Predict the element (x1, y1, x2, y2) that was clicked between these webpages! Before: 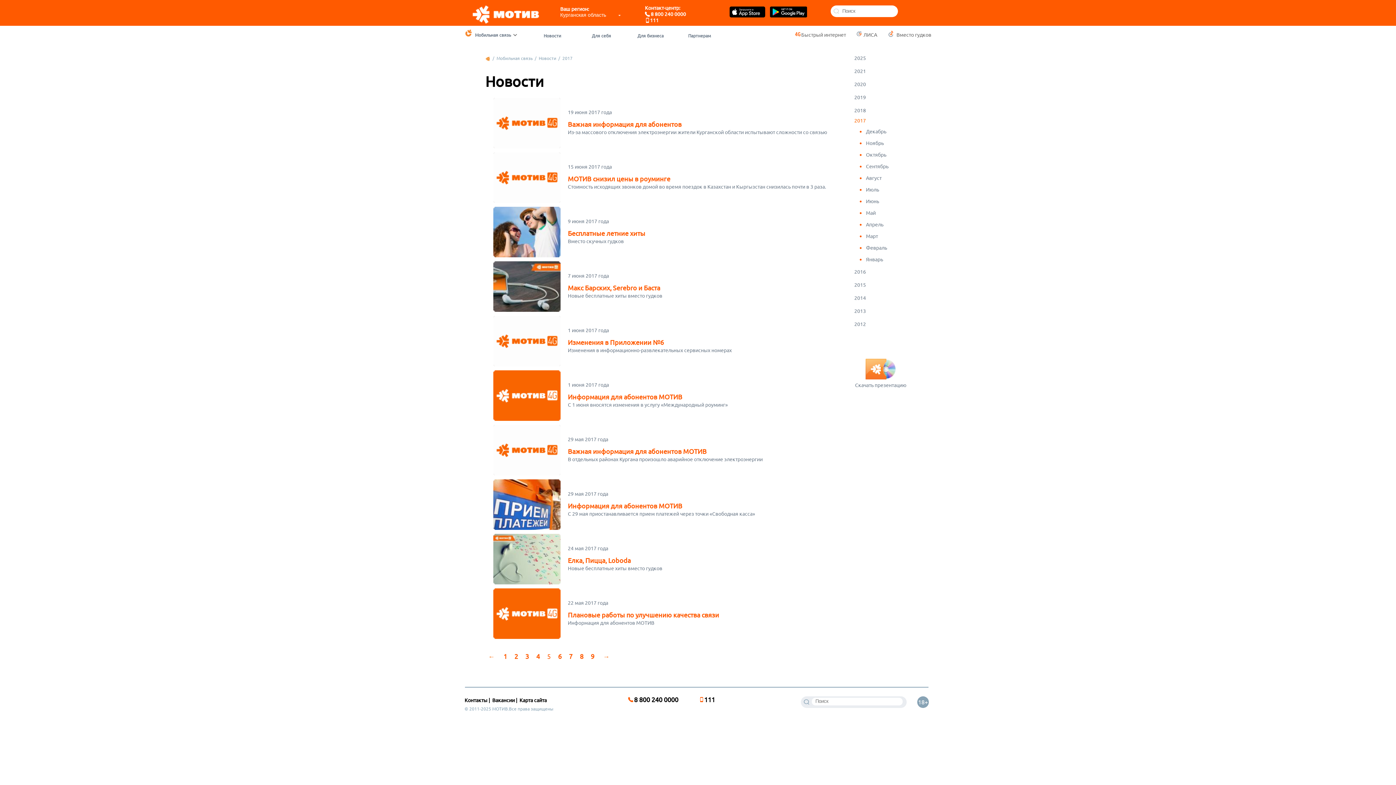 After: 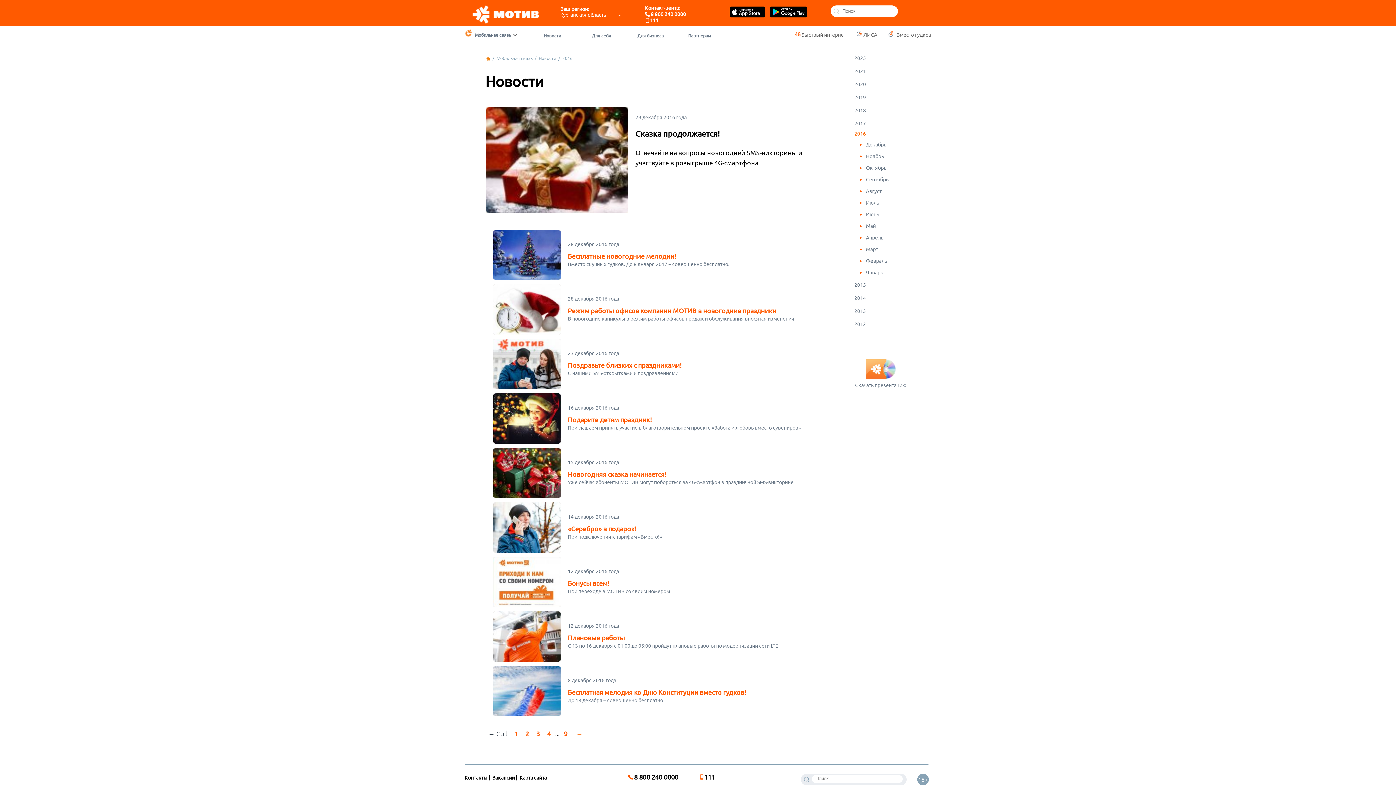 Action: label: 2016 bbox: (854, 269, 866, 275)